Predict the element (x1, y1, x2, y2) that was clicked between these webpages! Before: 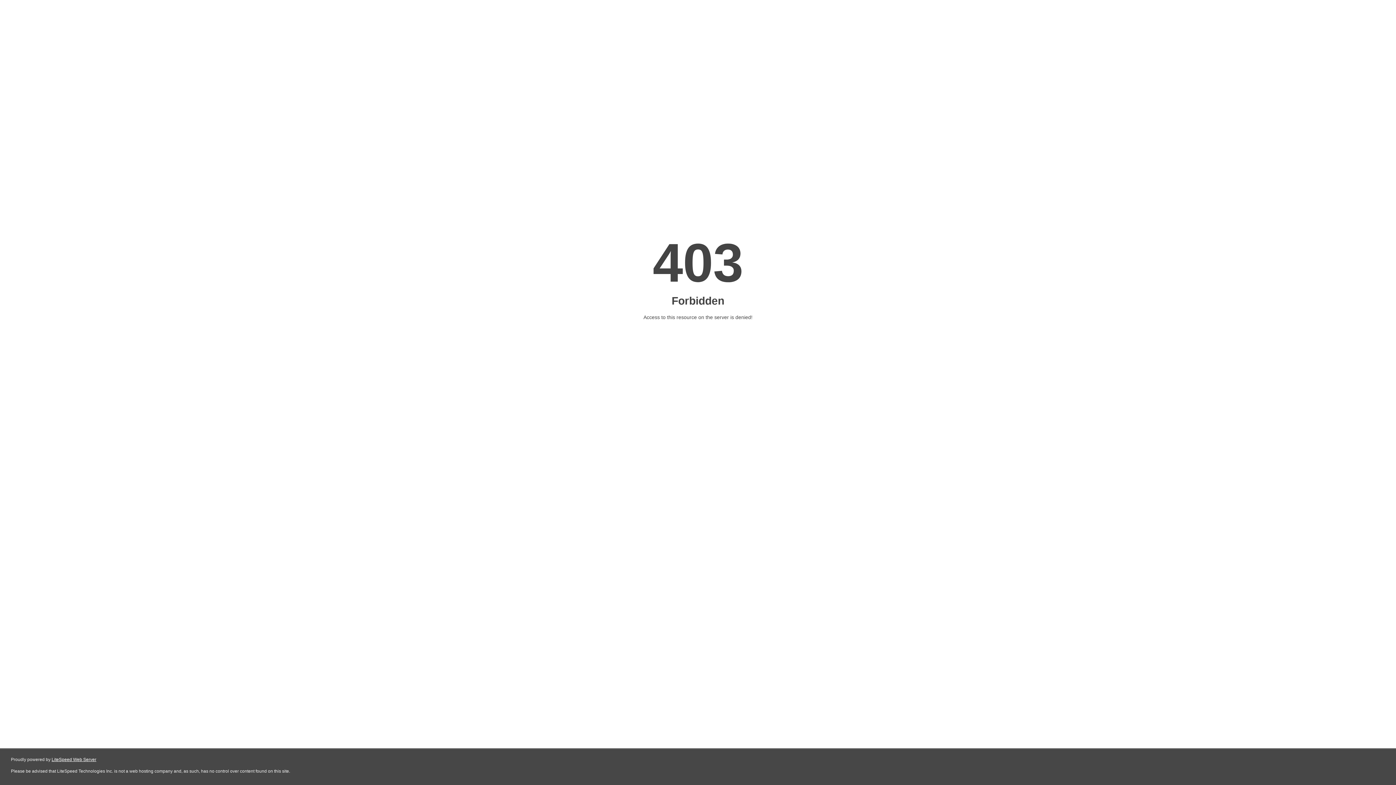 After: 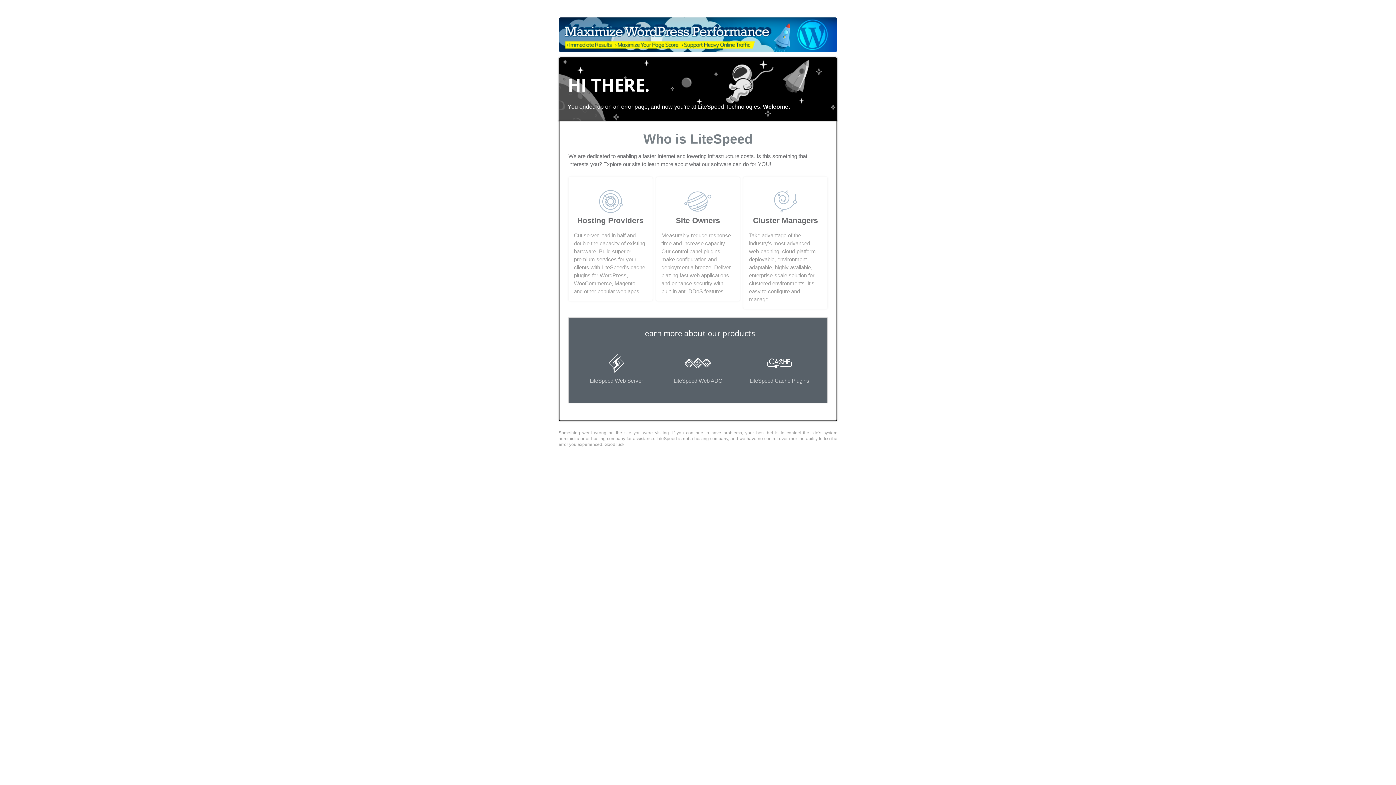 Action: bbox: (51, 757, 96, 762) label: LiteSpeed Web Server